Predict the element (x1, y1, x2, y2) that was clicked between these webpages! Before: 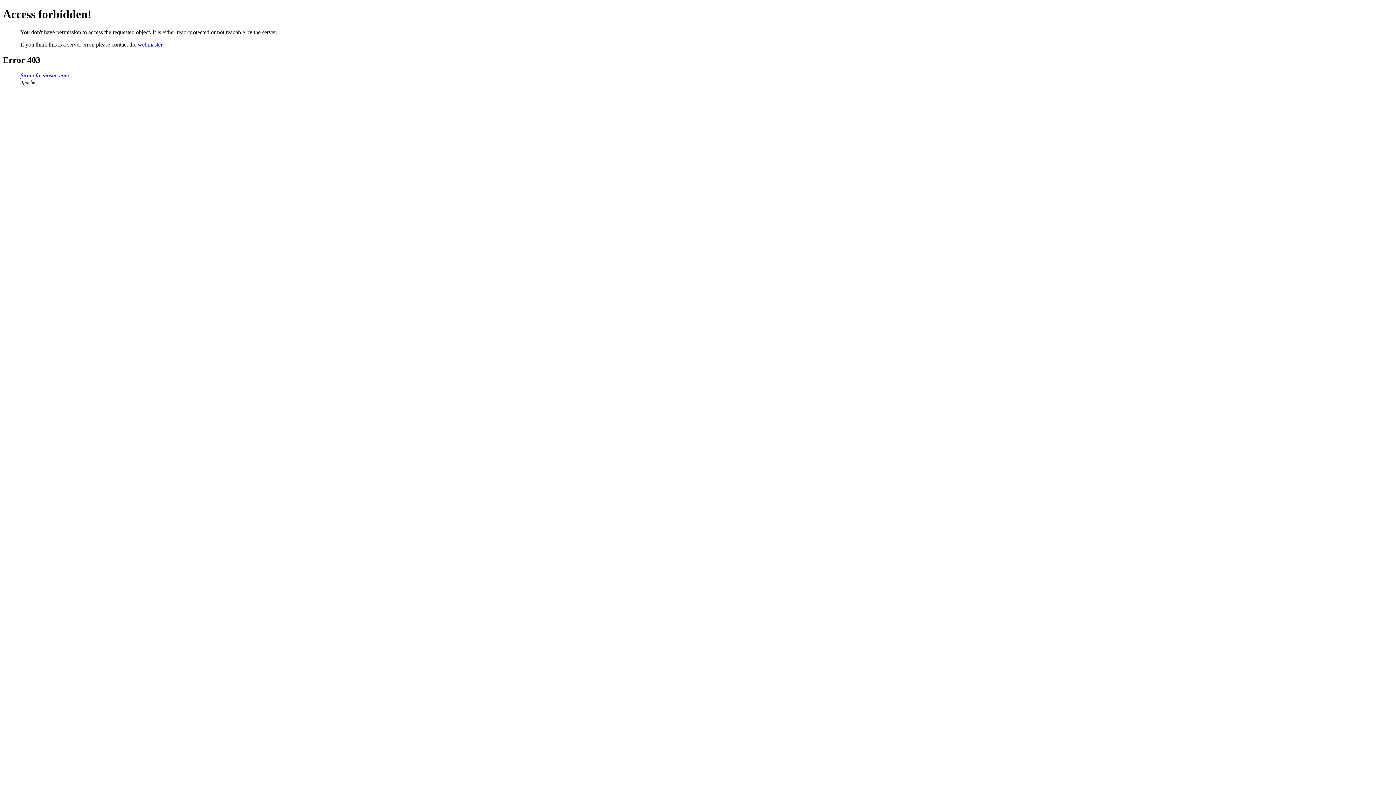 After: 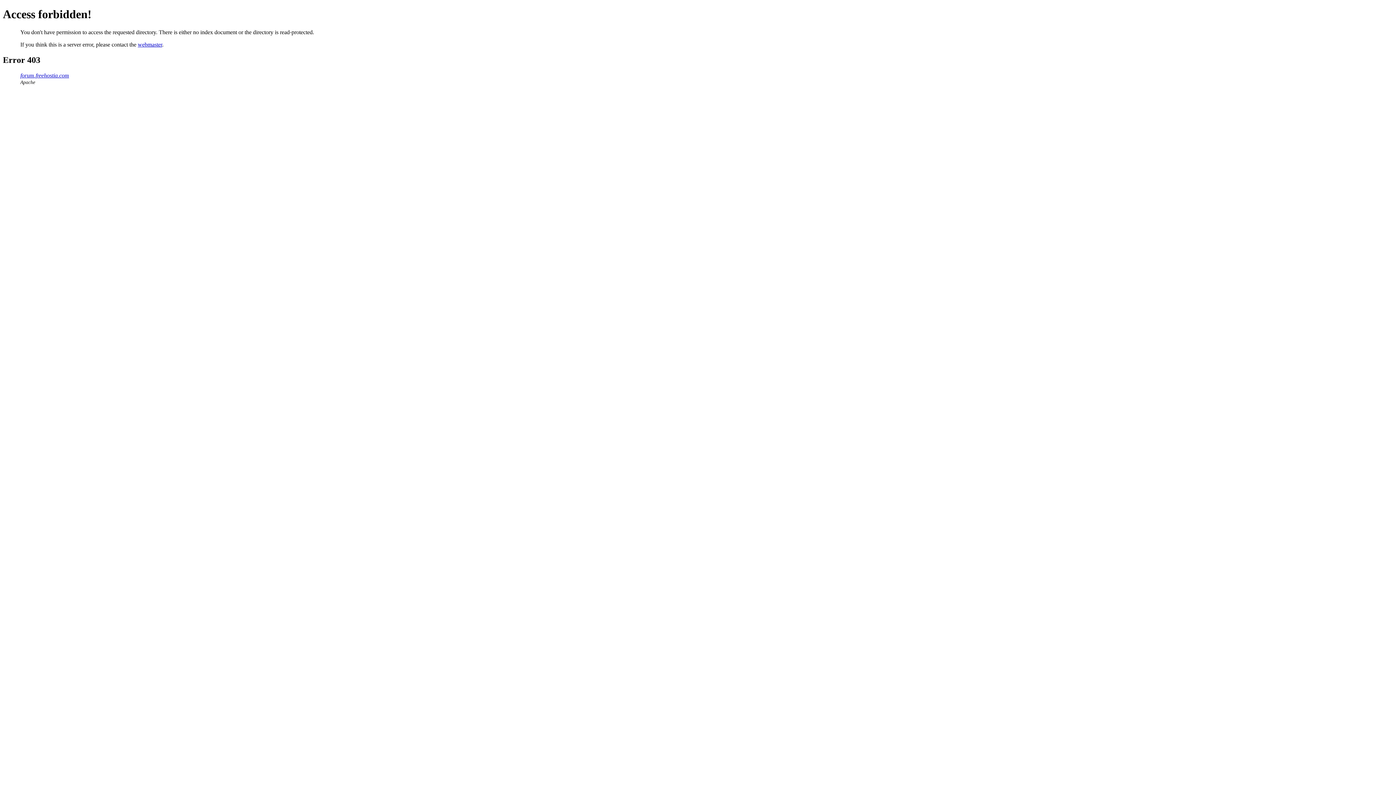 Action: label: forum.freehostia.com bbox: (20, 72, 69, 78)